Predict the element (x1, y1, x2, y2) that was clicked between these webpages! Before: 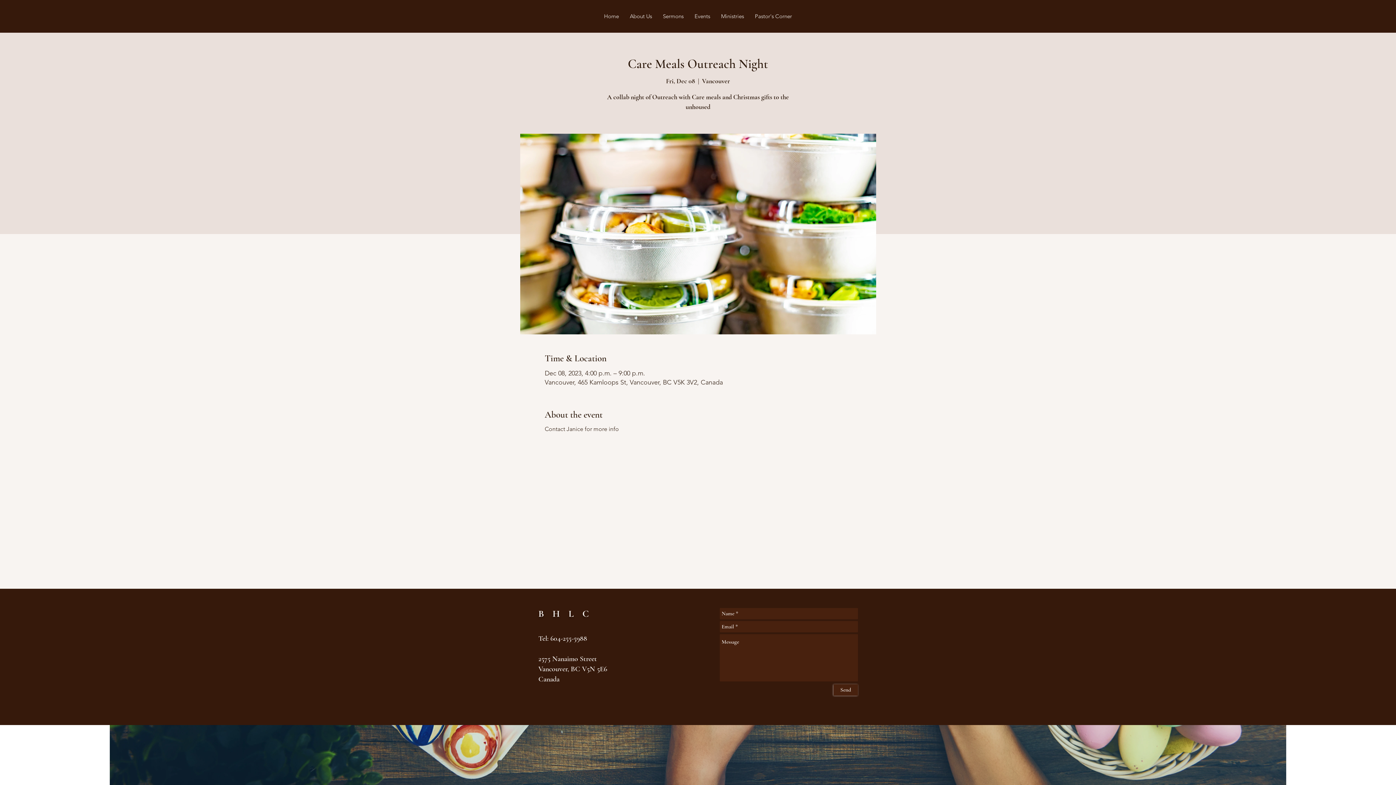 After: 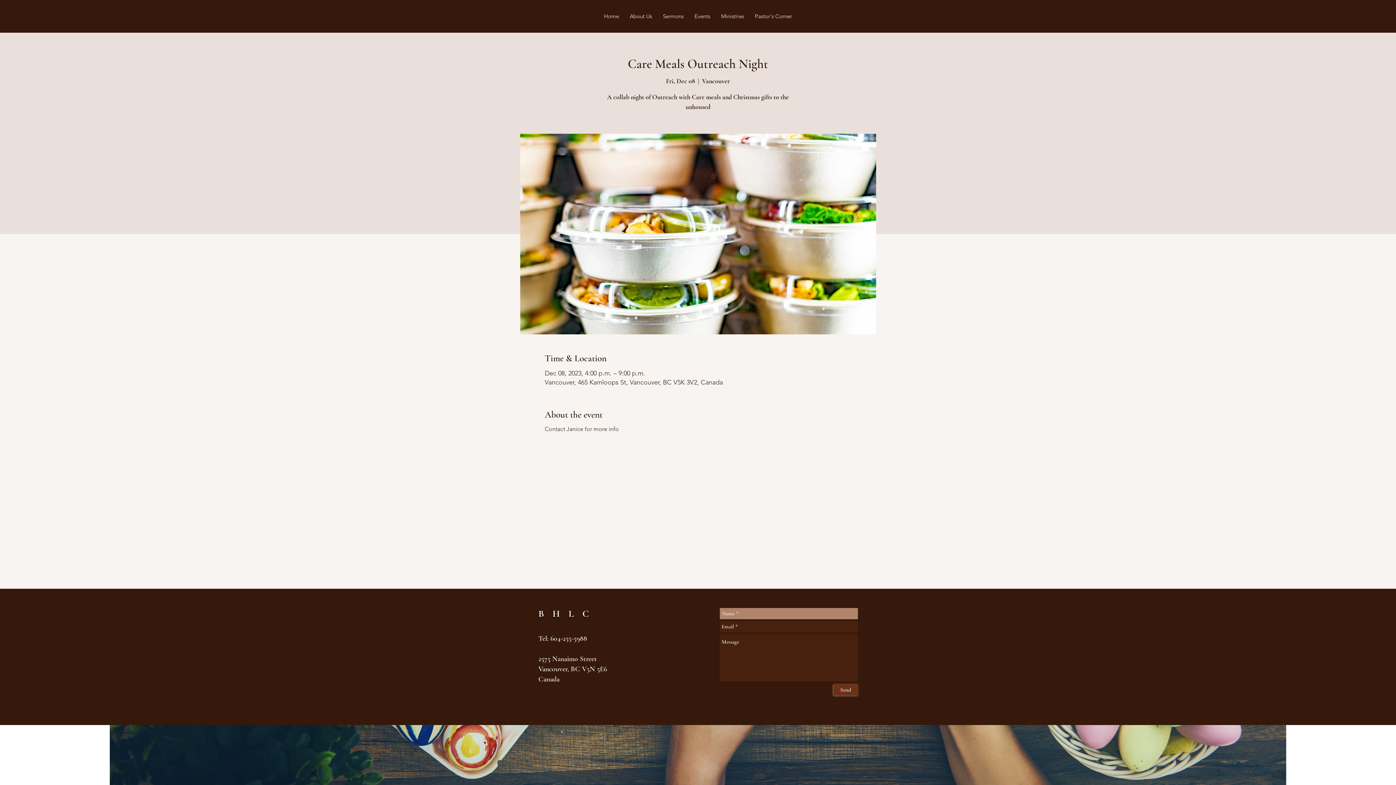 Action: bbox: (833, 684, 858, 696) label: Send